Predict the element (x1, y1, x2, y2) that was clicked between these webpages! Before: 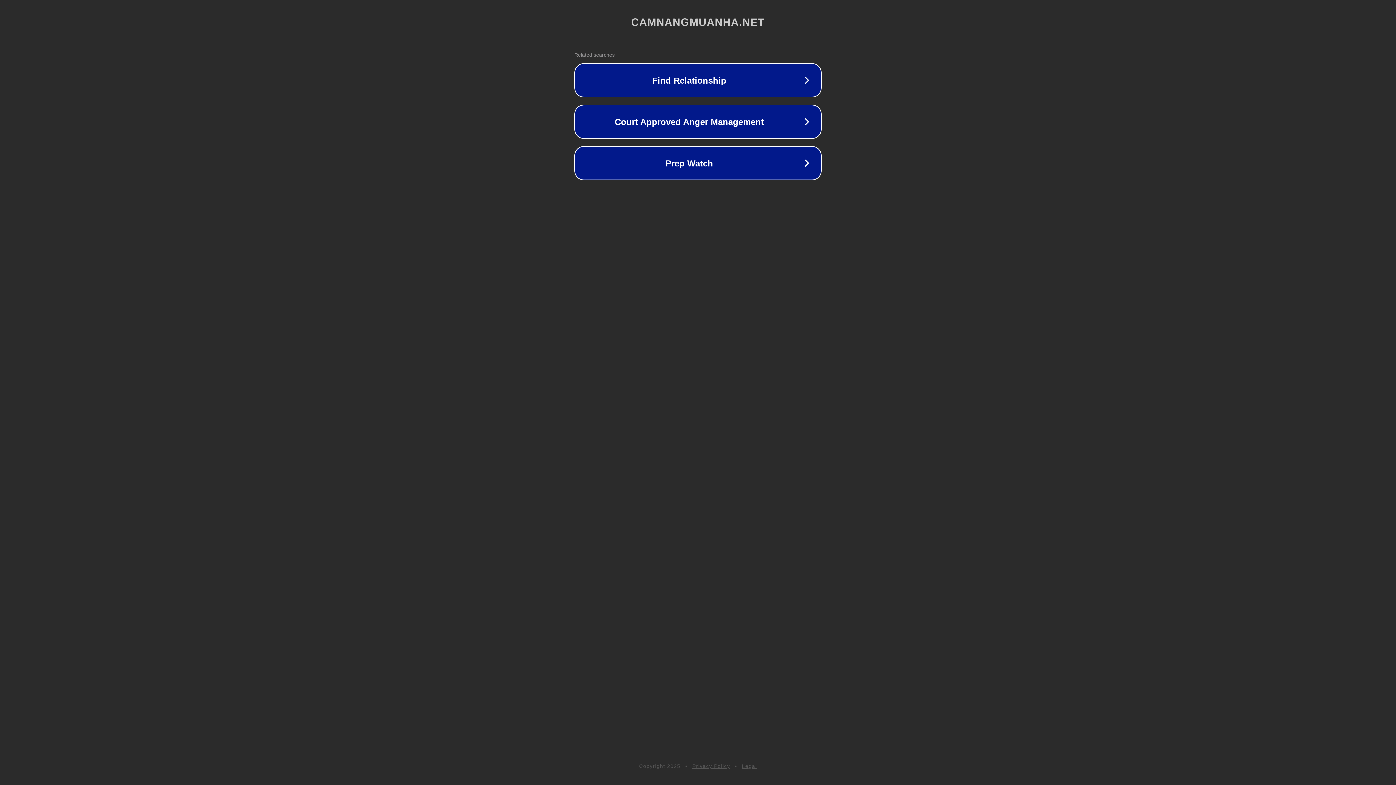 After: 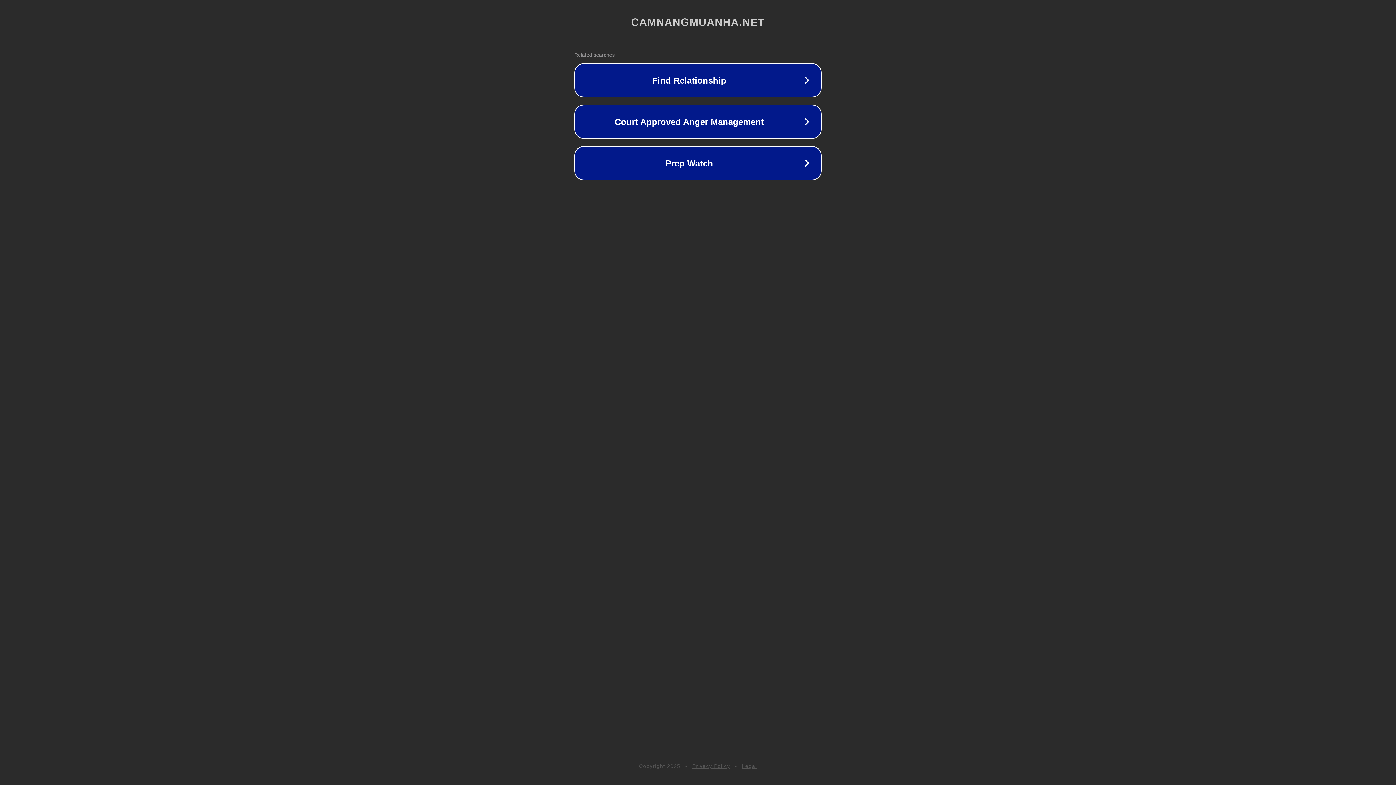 Action: bbox: (742, 763, 757, 769) label: Legal